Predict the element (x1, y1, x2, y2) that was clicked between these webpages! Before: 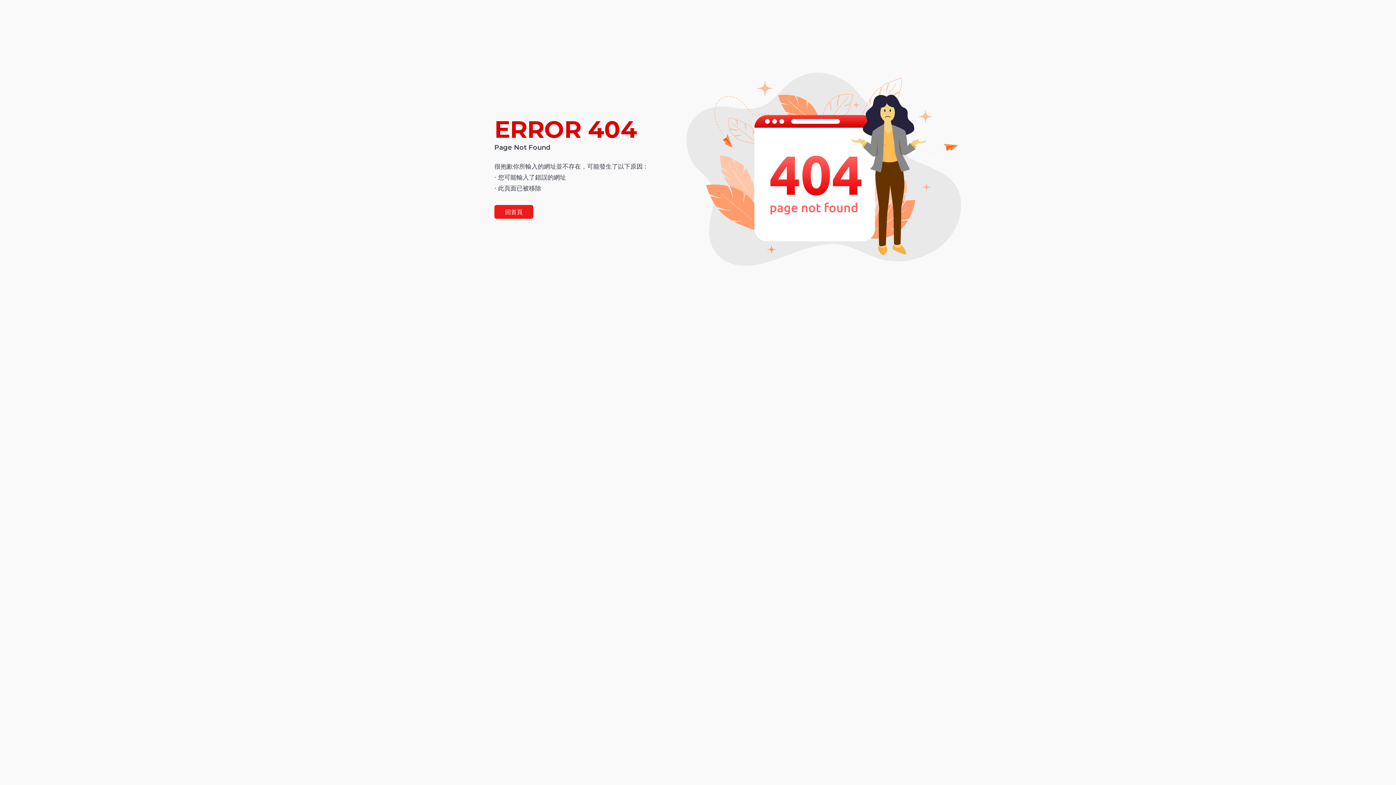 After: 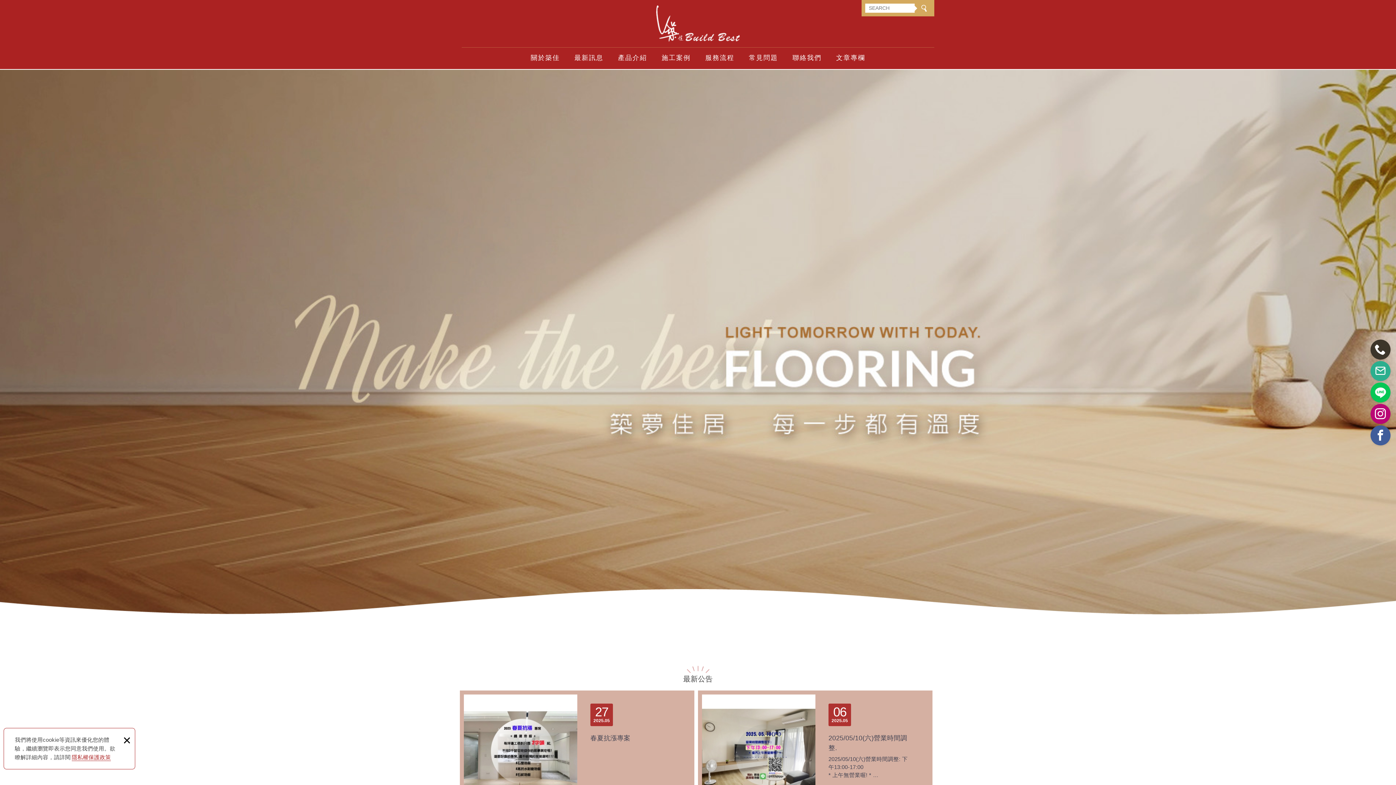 Action: bbox: (494, 205, 533, 218) label: 回首頁